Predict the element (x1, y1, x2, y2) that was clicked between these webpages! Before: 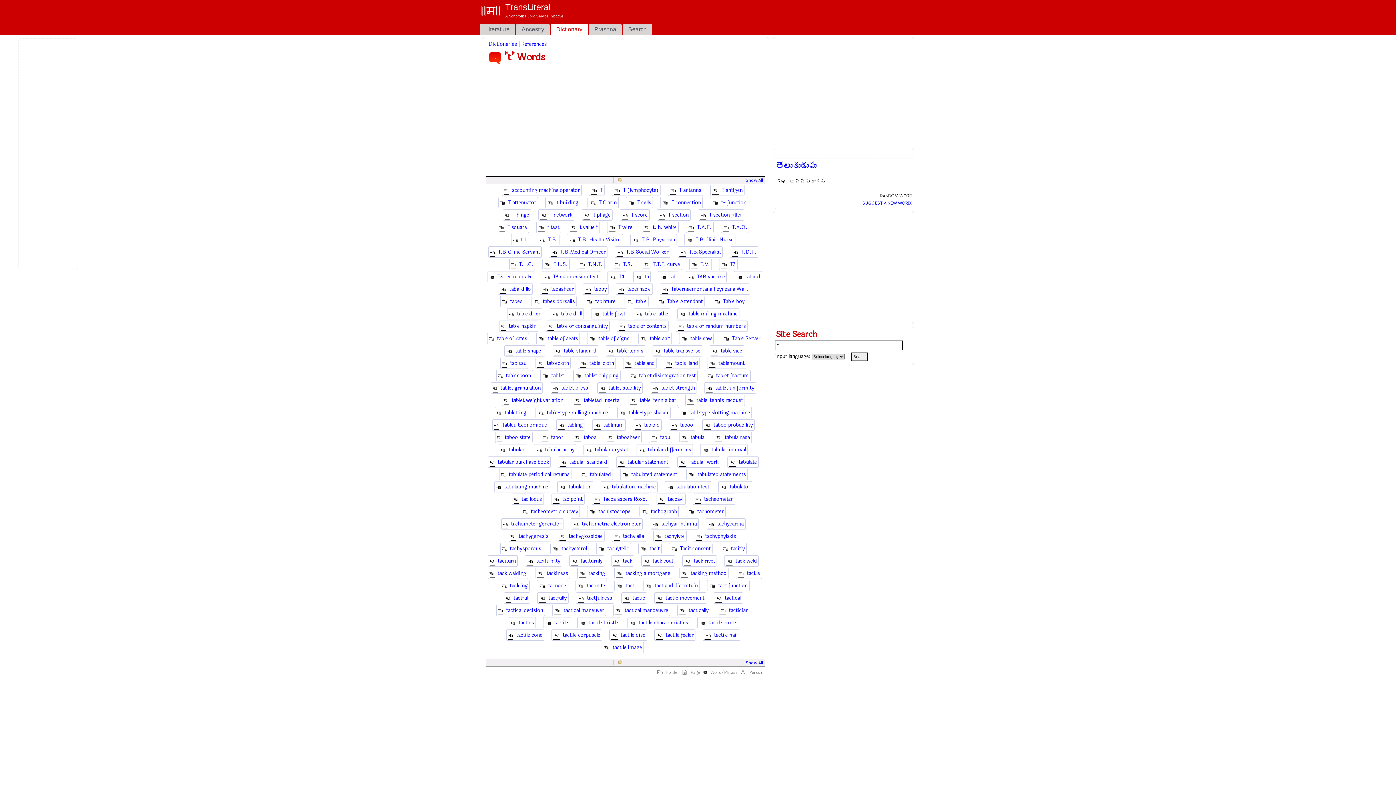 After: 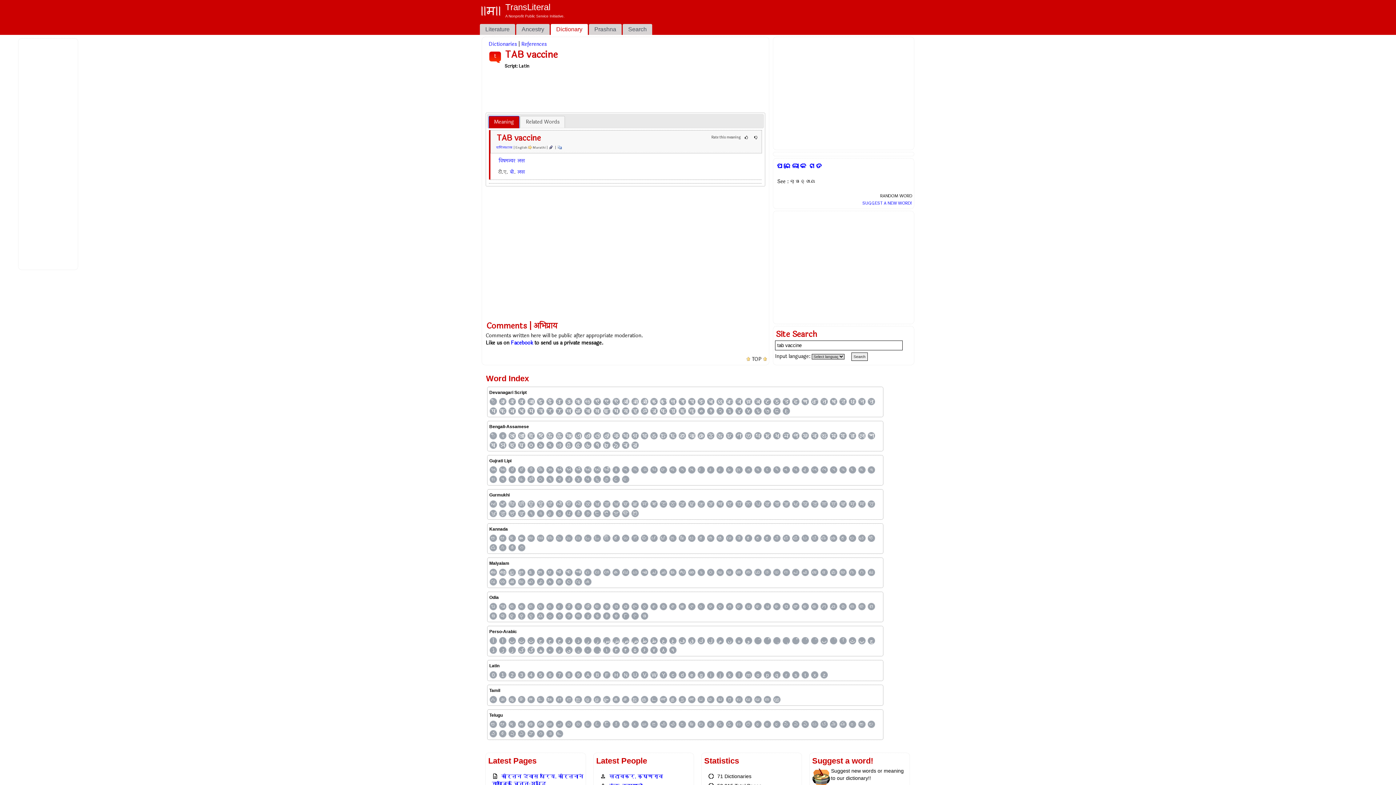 Action: bbox: (685, 271, 726, 282) label: TAB vaccine